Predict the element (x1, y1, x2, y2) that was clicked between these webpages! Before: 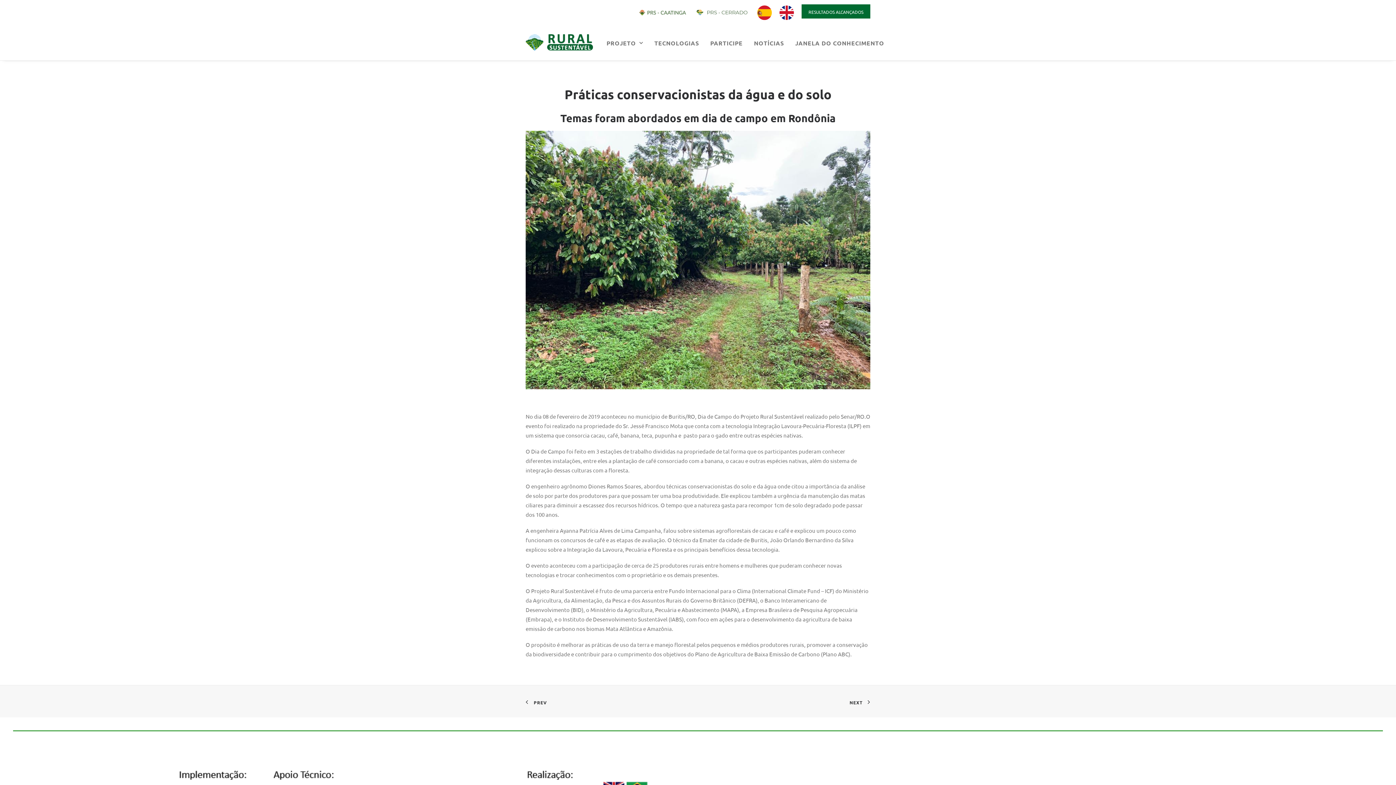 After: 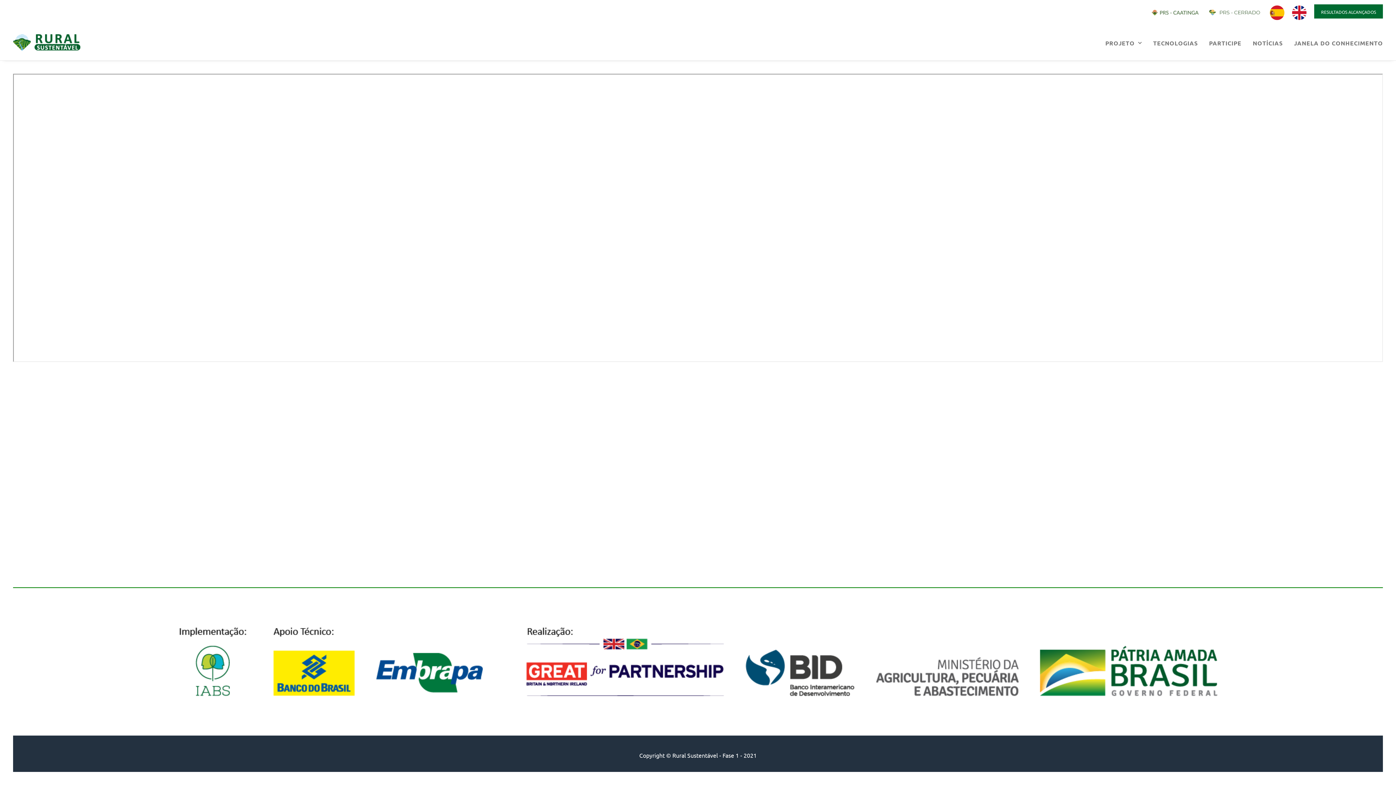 Action: bbox: (798, 4, 801, 19)